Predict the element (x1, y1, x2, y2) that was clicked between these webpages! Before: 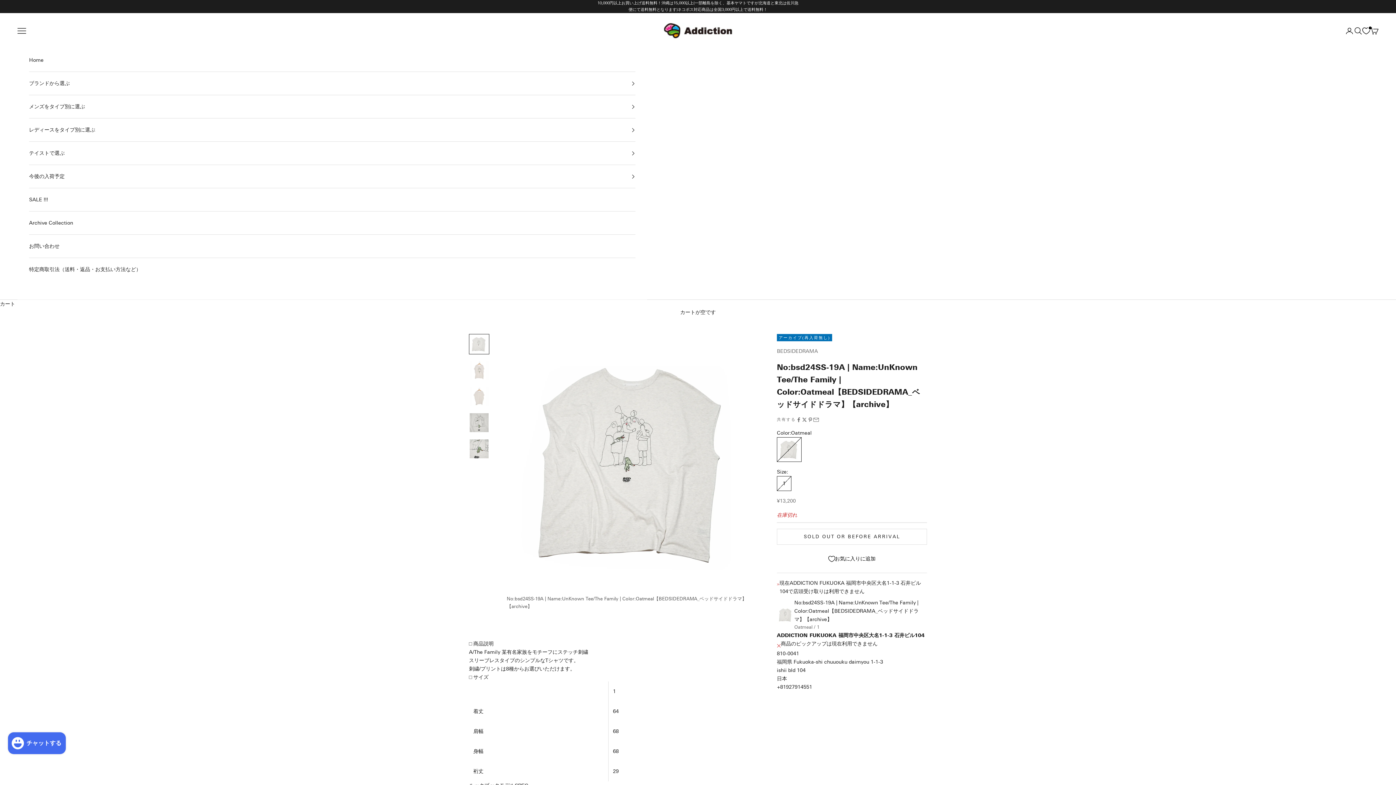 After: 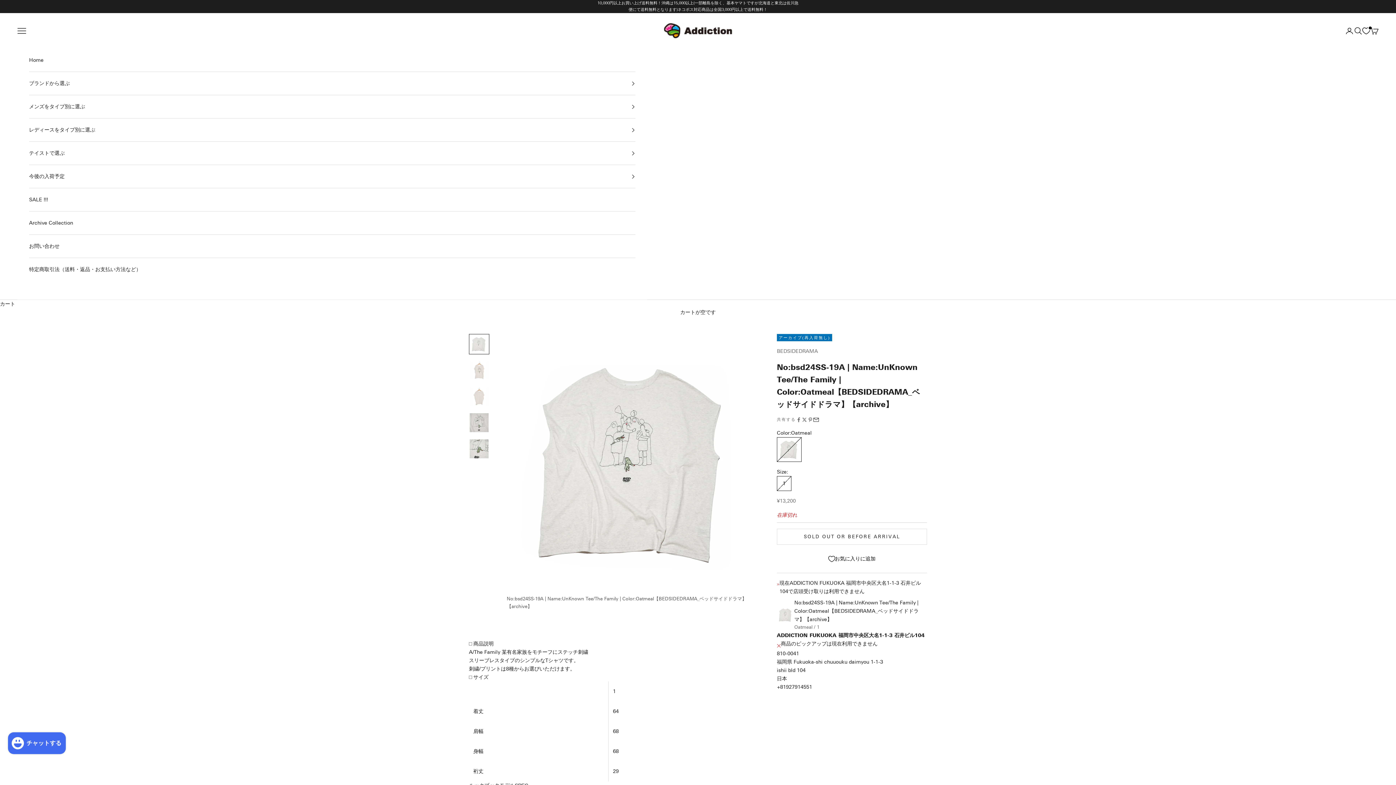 Action: bbox: (813, 416, 819, 422) label: メールで共有する